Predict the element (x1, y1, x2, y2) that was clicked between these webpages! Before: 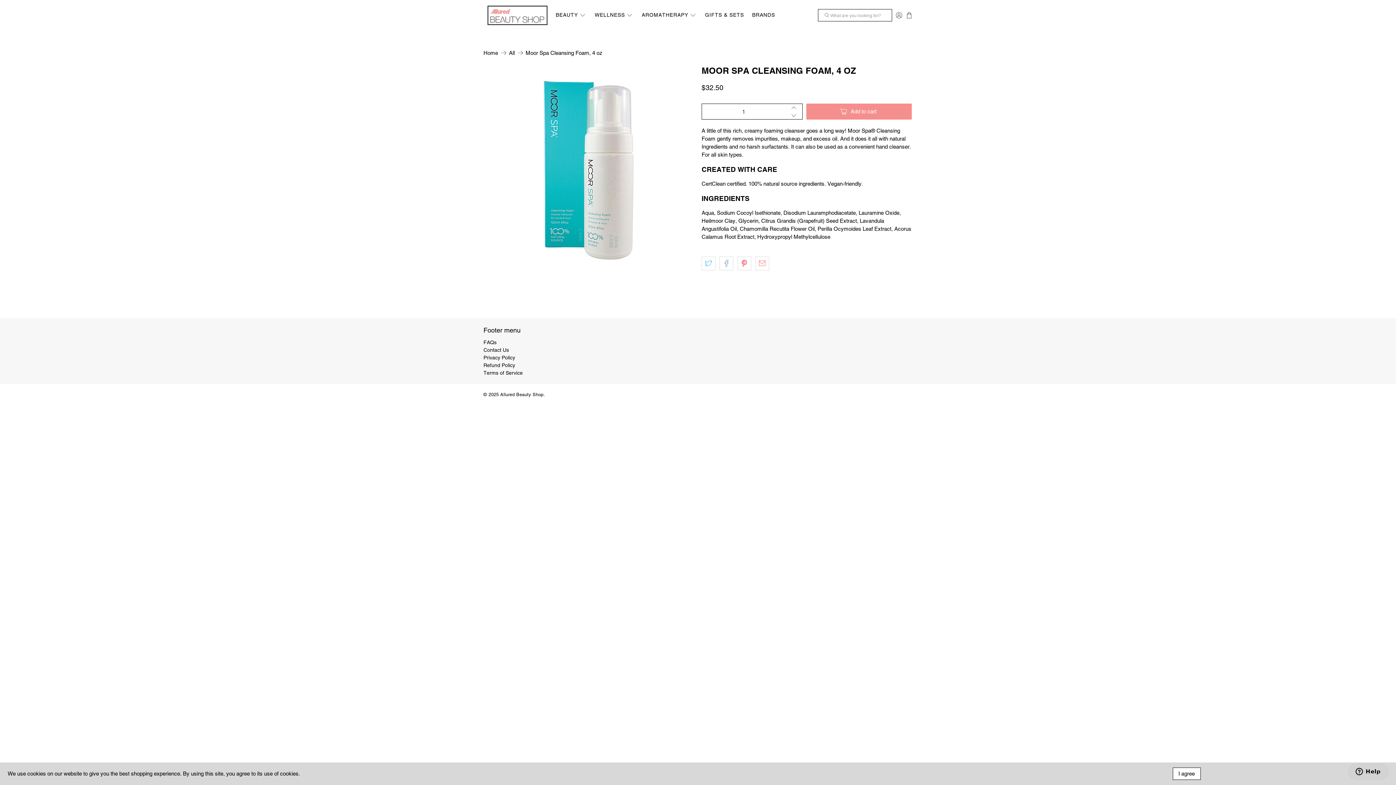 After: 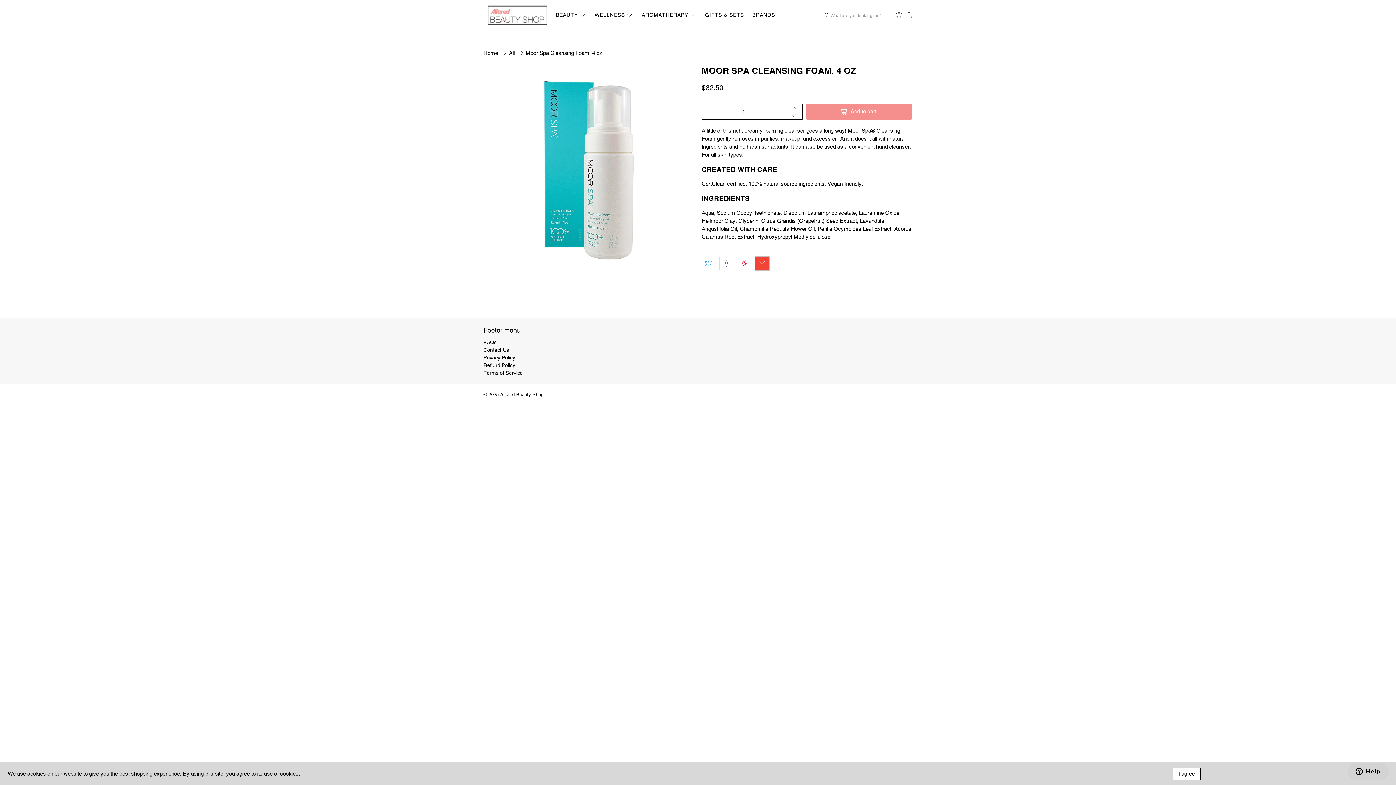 Action: bbox: (755, 256, 769, 270)